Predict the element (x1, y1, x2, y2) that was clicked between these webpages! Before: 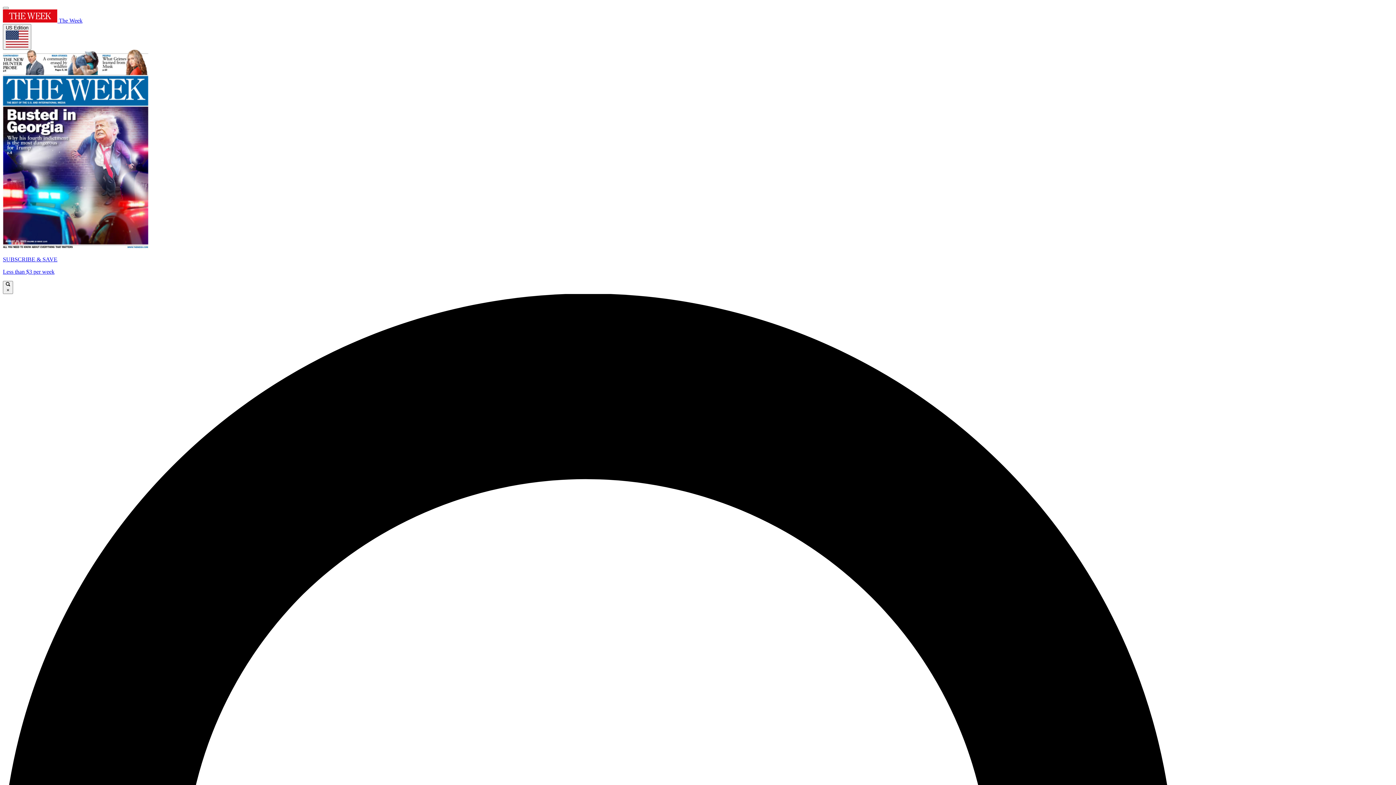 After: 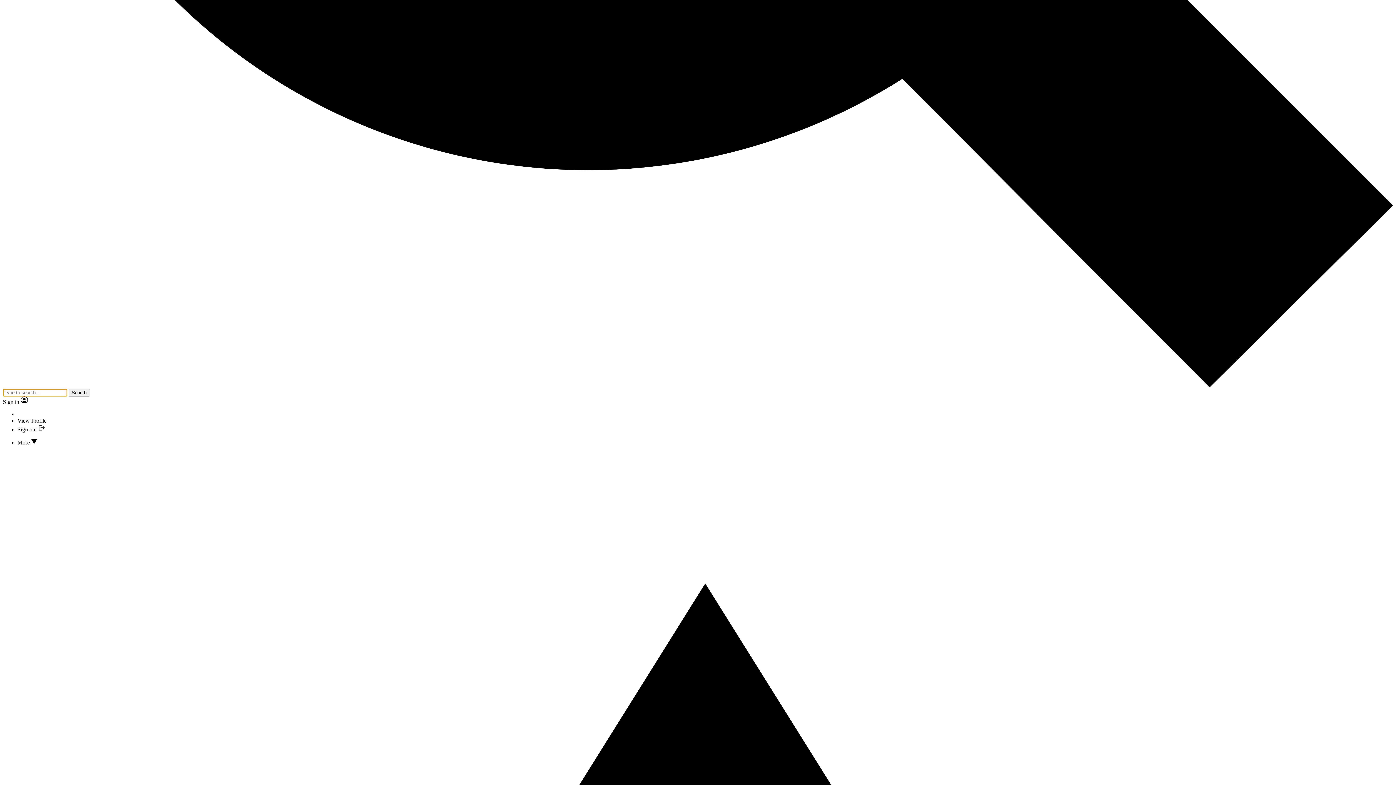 Action: bbox: (2, 6, 8, 9)